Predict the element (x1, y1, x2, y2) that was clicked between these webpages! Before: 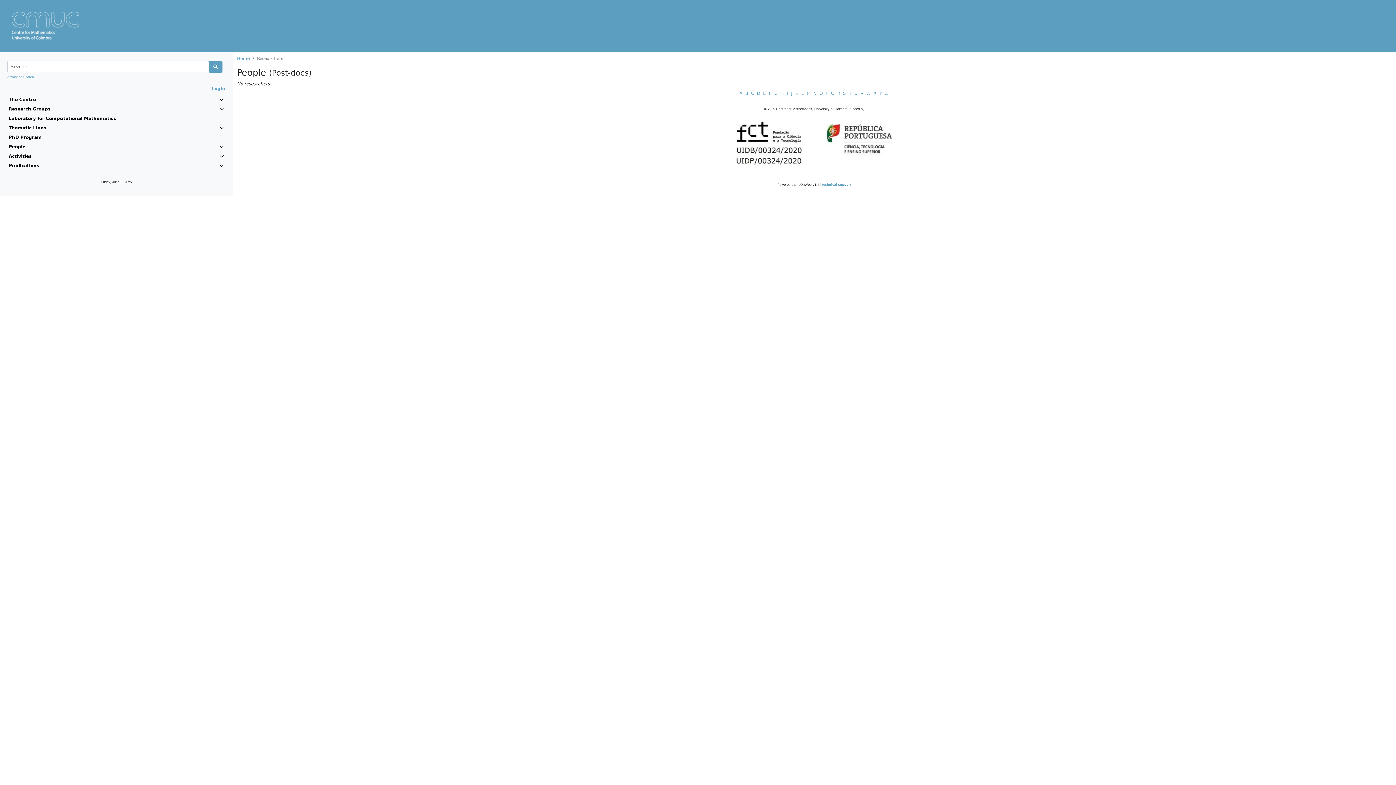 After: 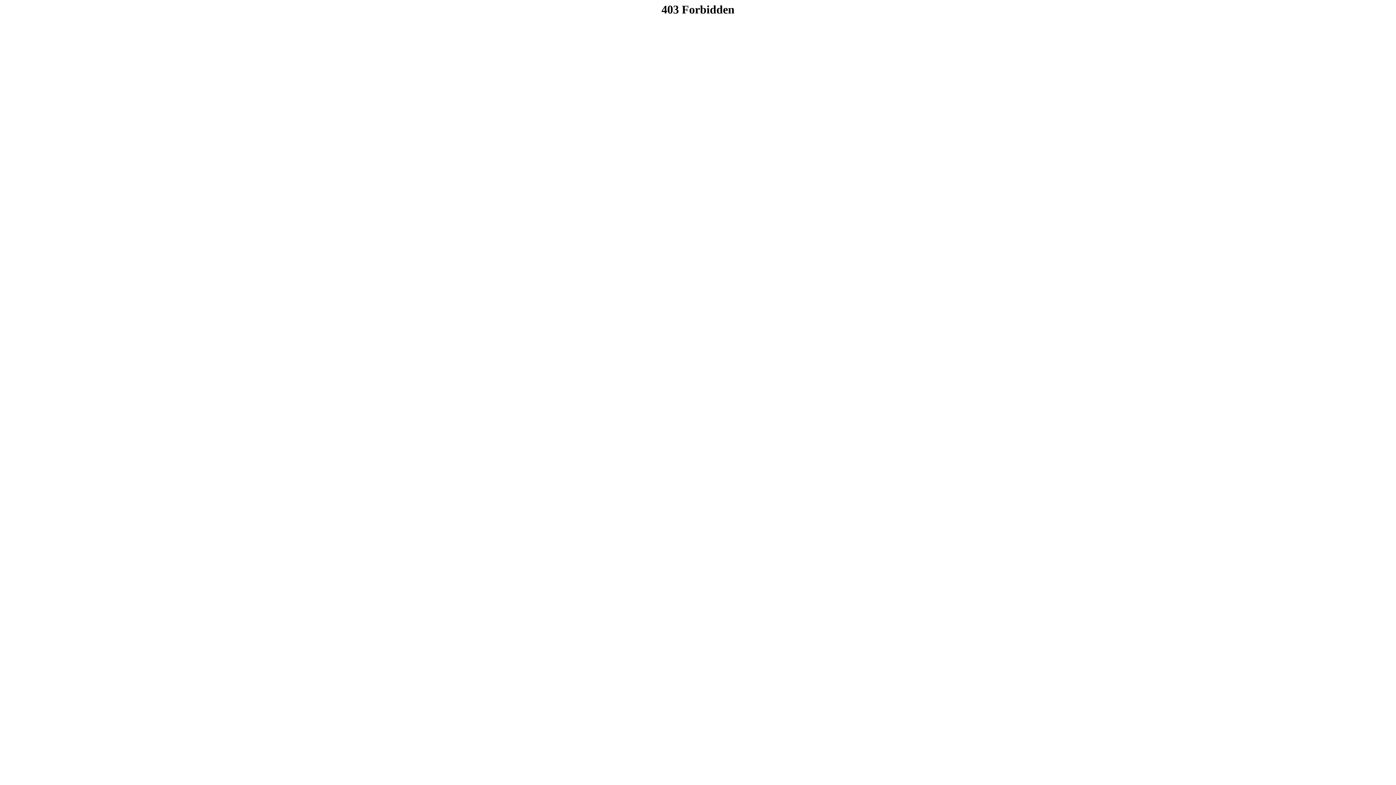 Action: label: Laboratory for Computational Mathematics bbox: (8, 115, 223, 121)